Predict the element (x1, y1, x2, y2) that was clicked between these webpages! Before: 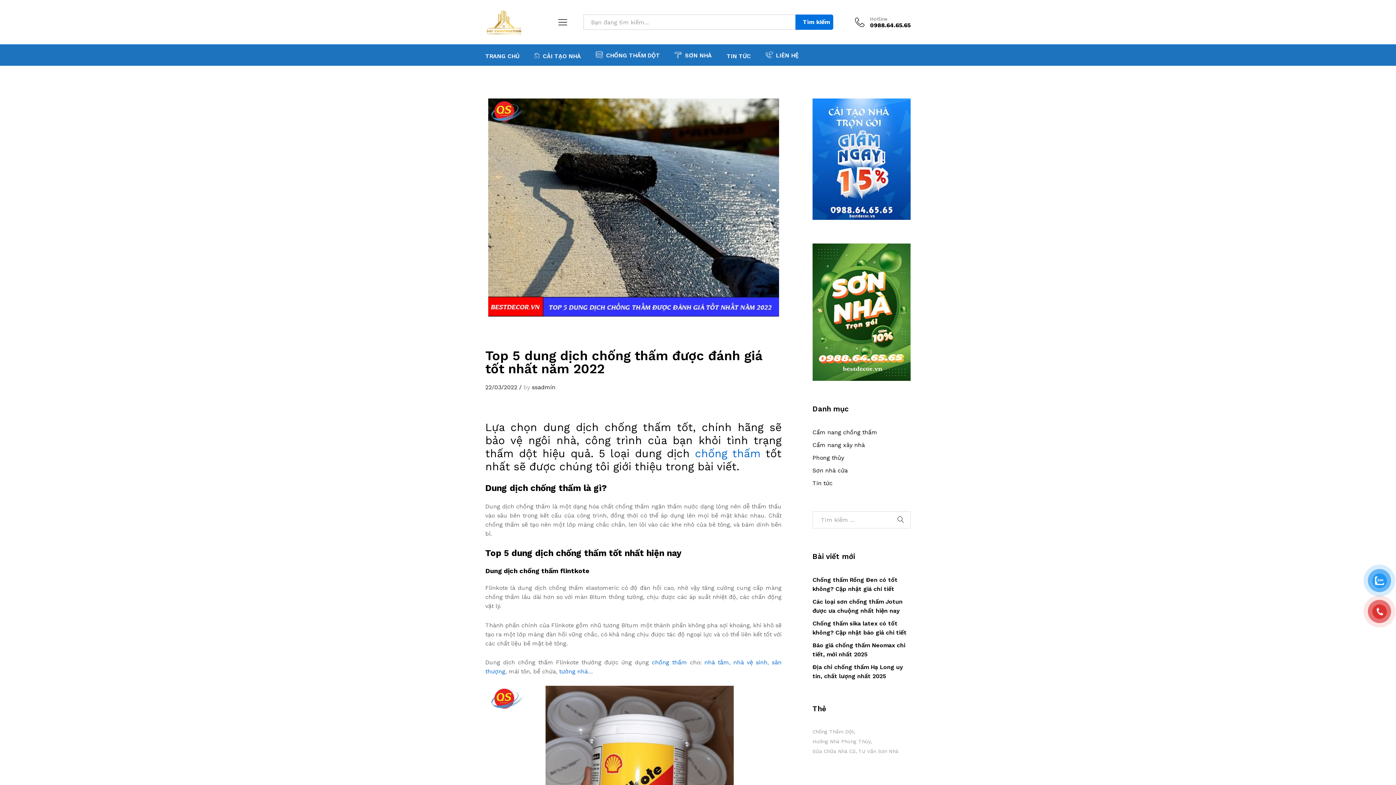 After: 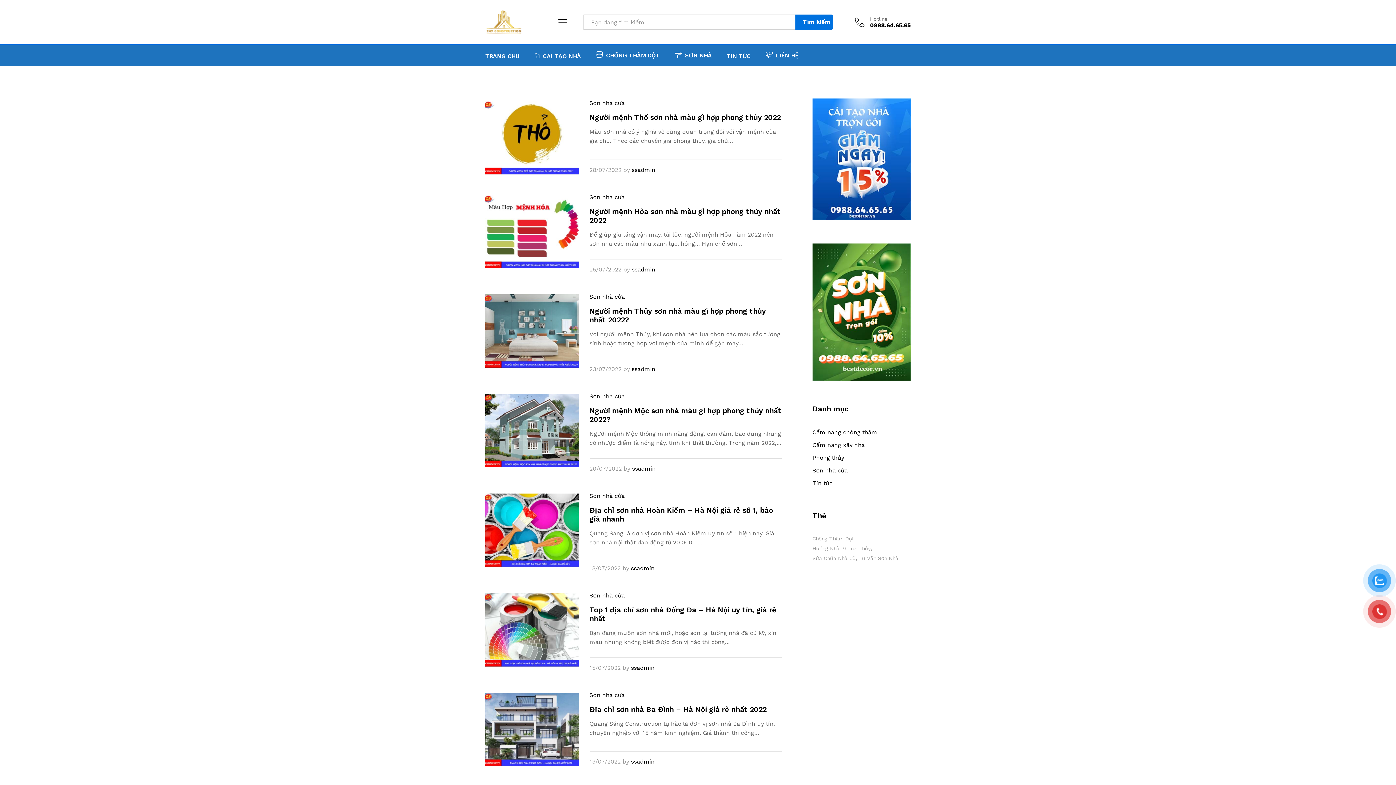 Action: label: tư vấn sơn nhà (89 mục) bbox: (858, 747, 898, 755)